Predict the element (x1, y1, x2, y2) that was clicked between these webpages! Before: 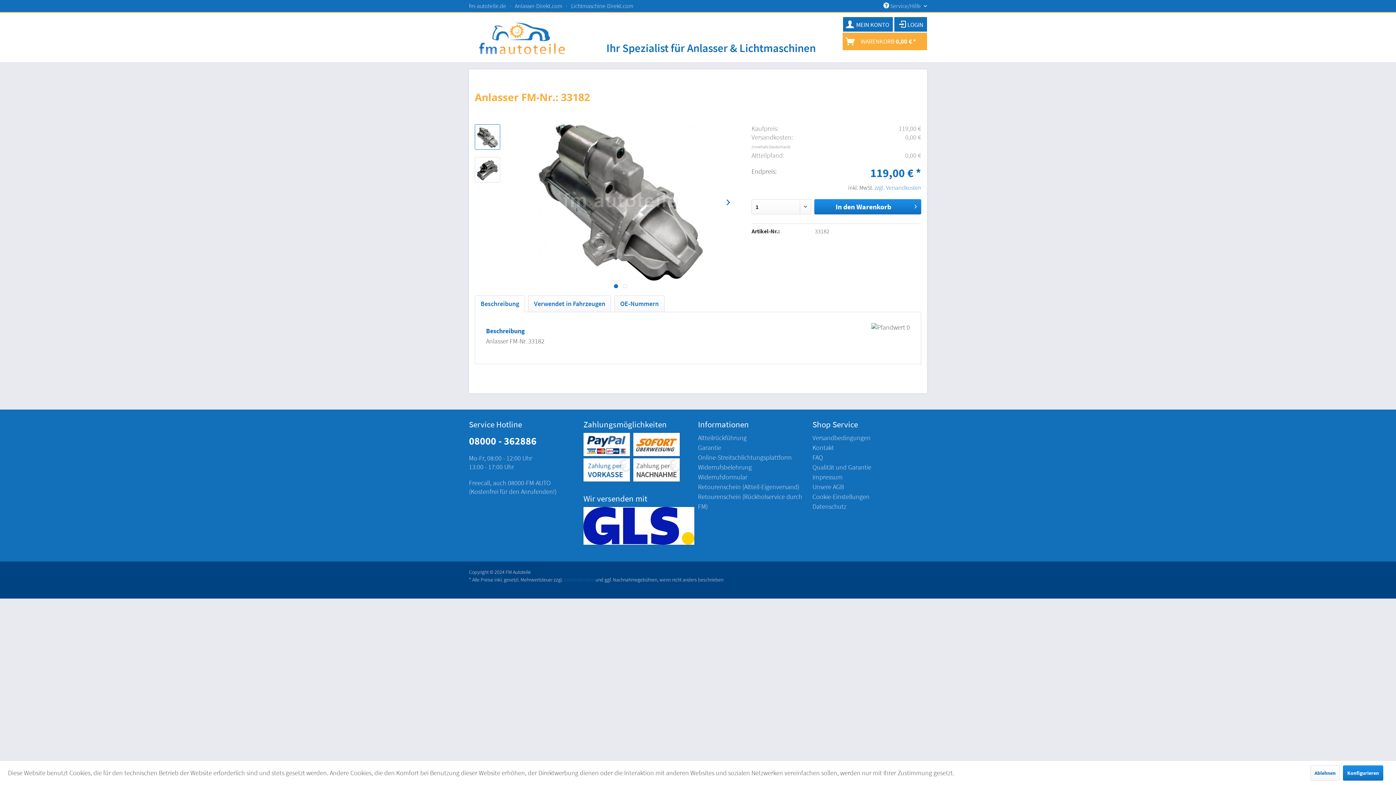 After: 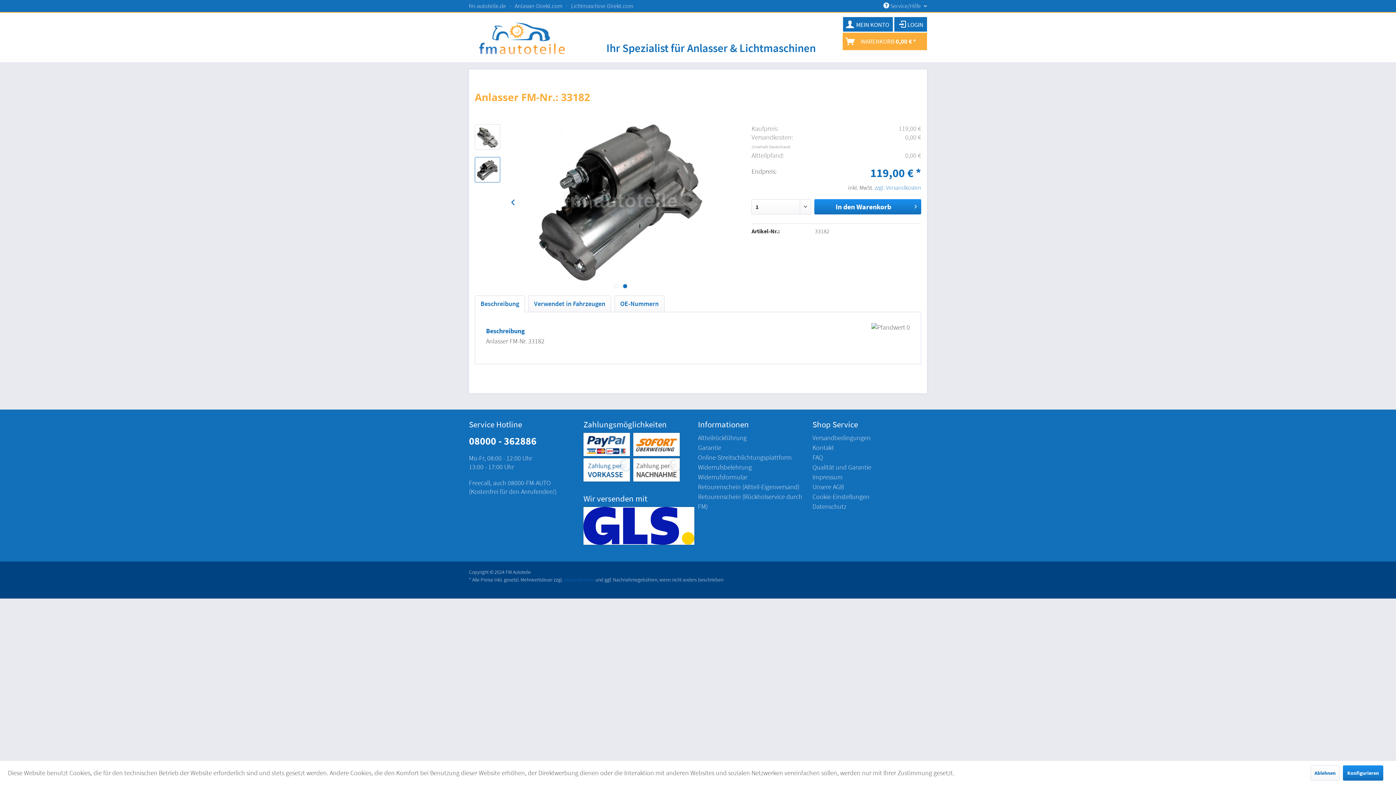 Action: bbox: (722, 189, 733, 215)